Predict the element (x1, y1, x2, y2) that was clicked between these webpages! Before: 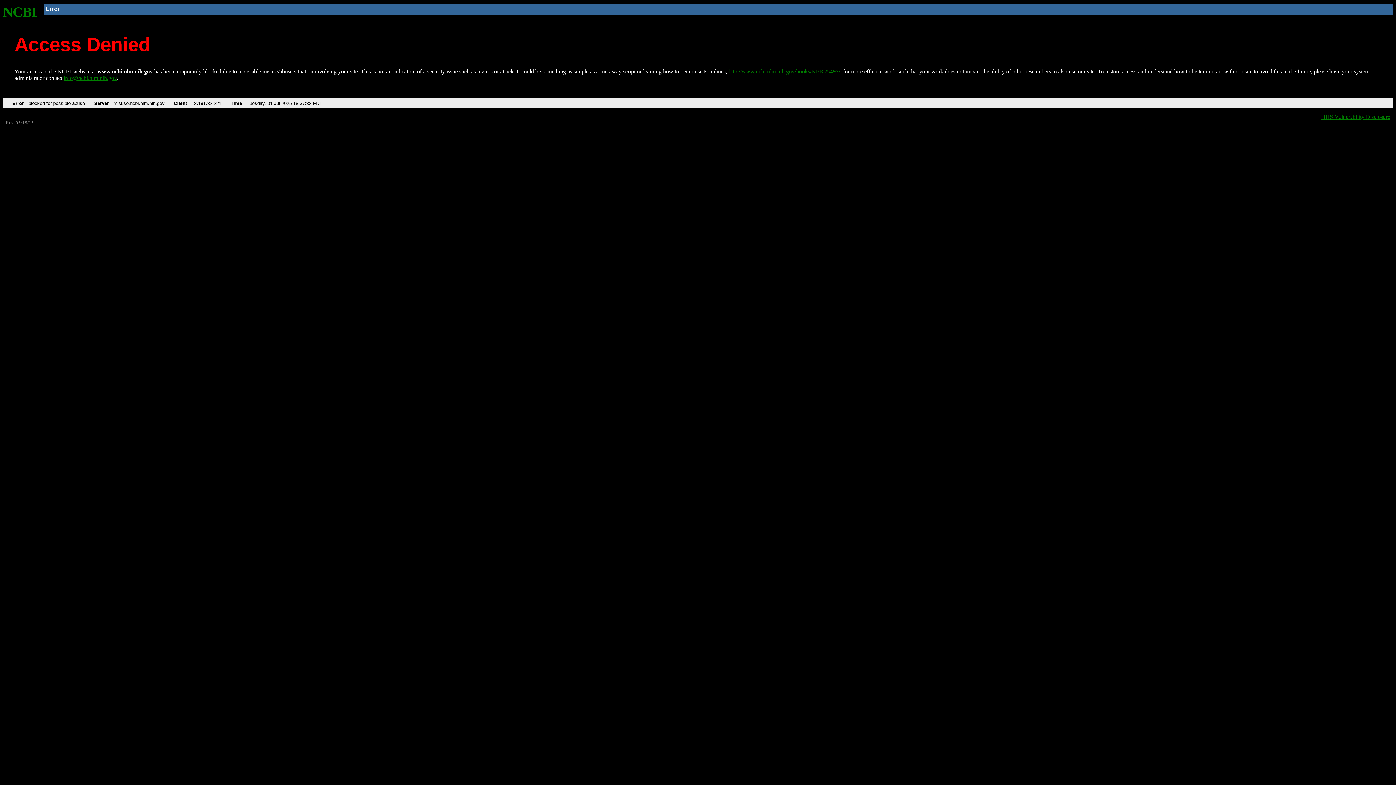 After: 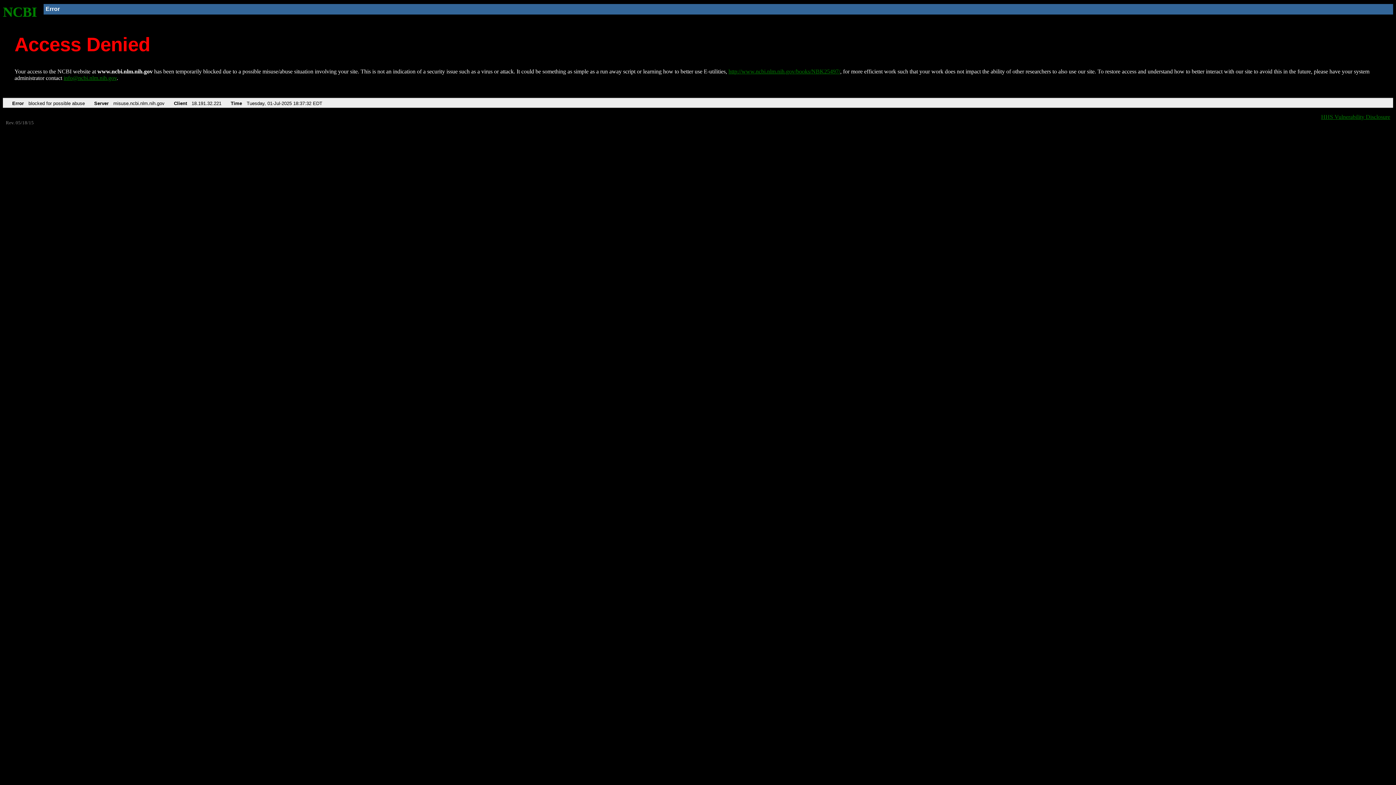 Action: bbox: (63, 75, 116, 81) label: info@ncbi.nlm.nih.gov